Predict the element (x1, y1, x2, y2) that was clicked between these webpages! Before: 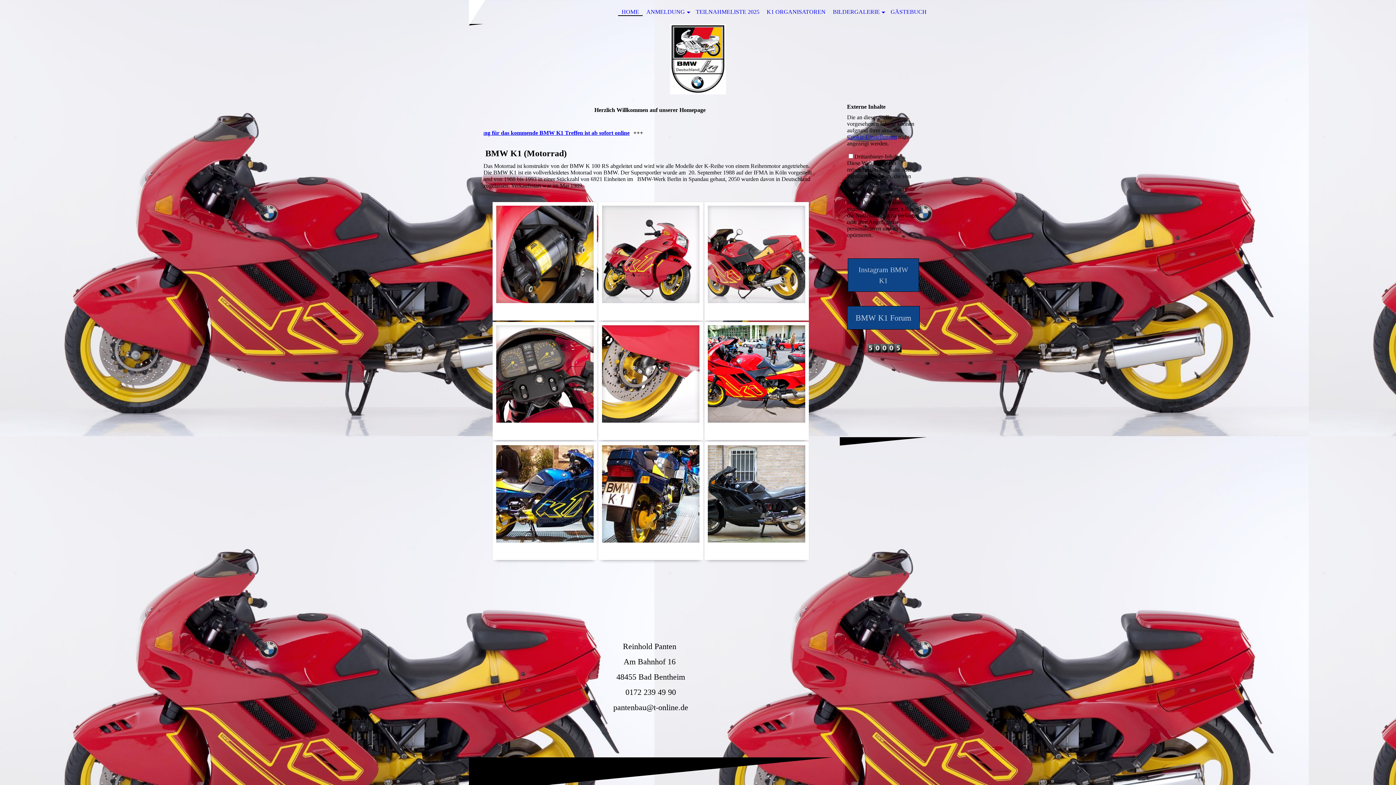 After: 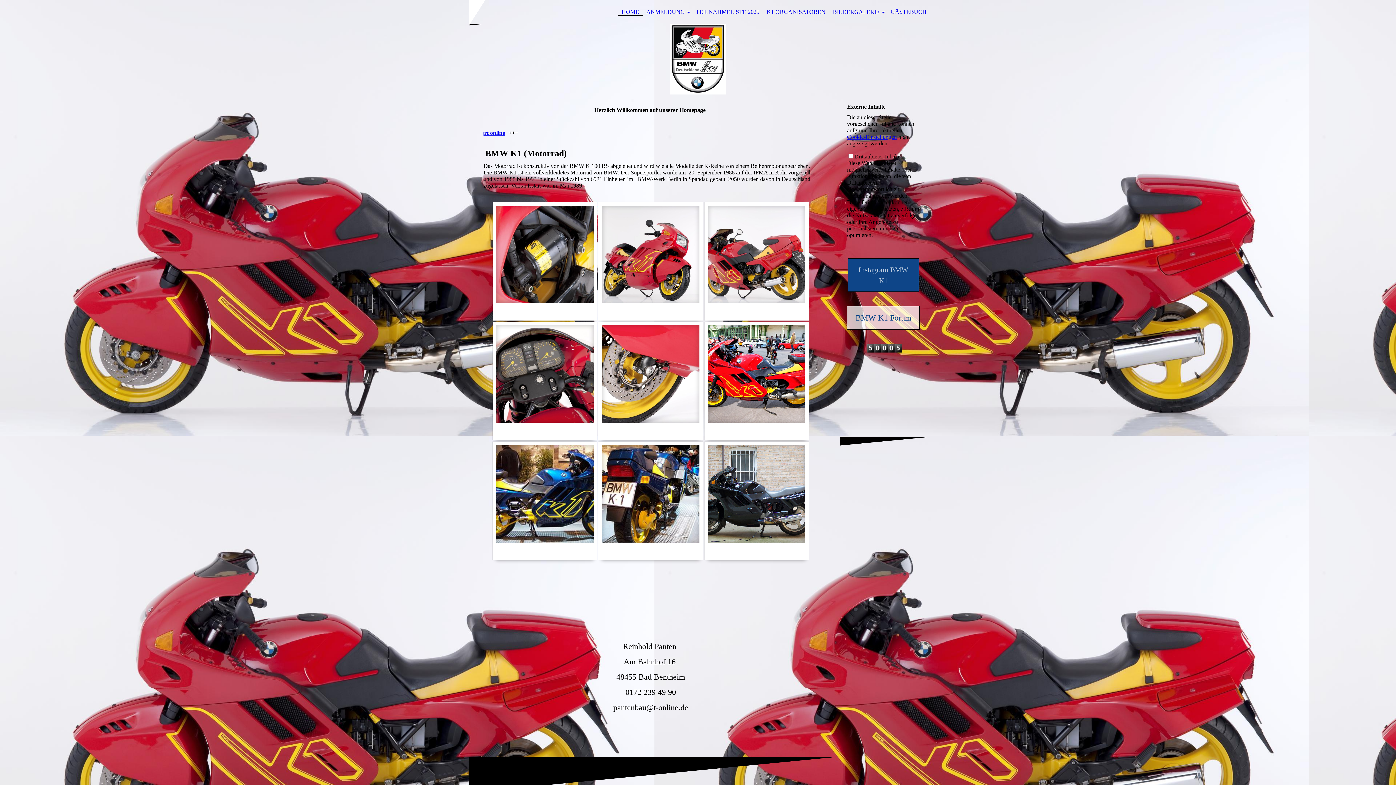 Action: label: BMW K1 Forum bbox: (847, 306, 920, 329)